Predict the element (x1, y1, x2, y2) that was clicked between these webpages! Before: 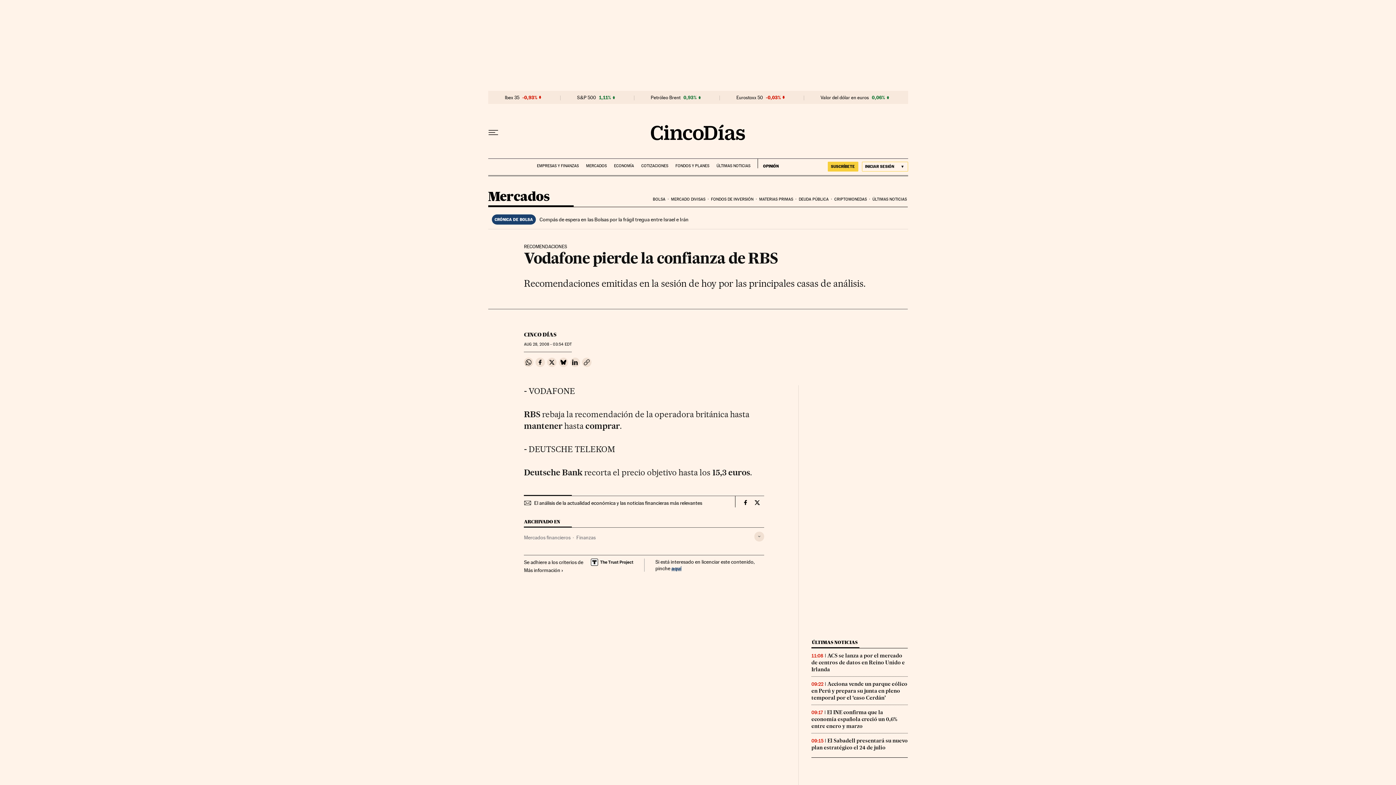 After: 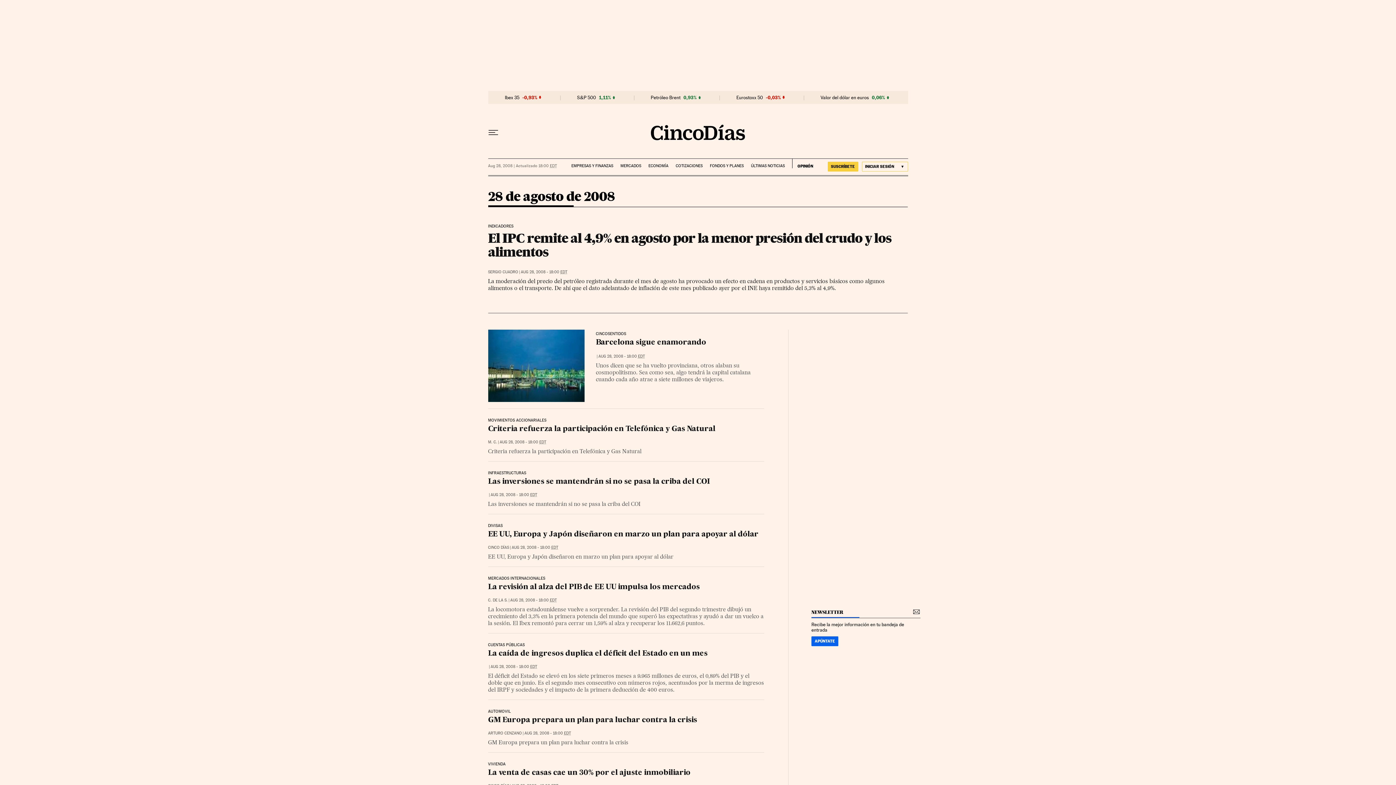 Action: bbox: (524, 342, 571, 346) label: AUG 28, 2008 - 03:54 EDT